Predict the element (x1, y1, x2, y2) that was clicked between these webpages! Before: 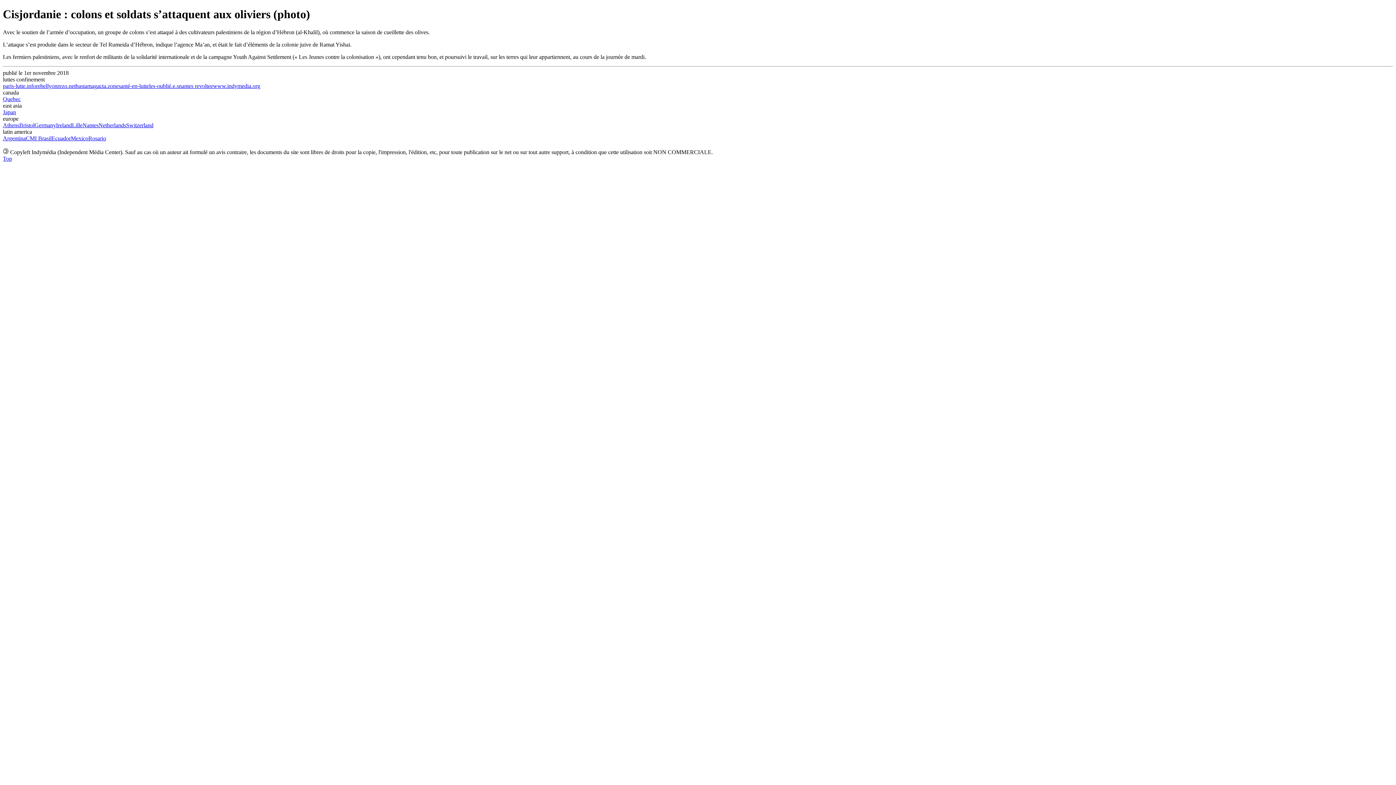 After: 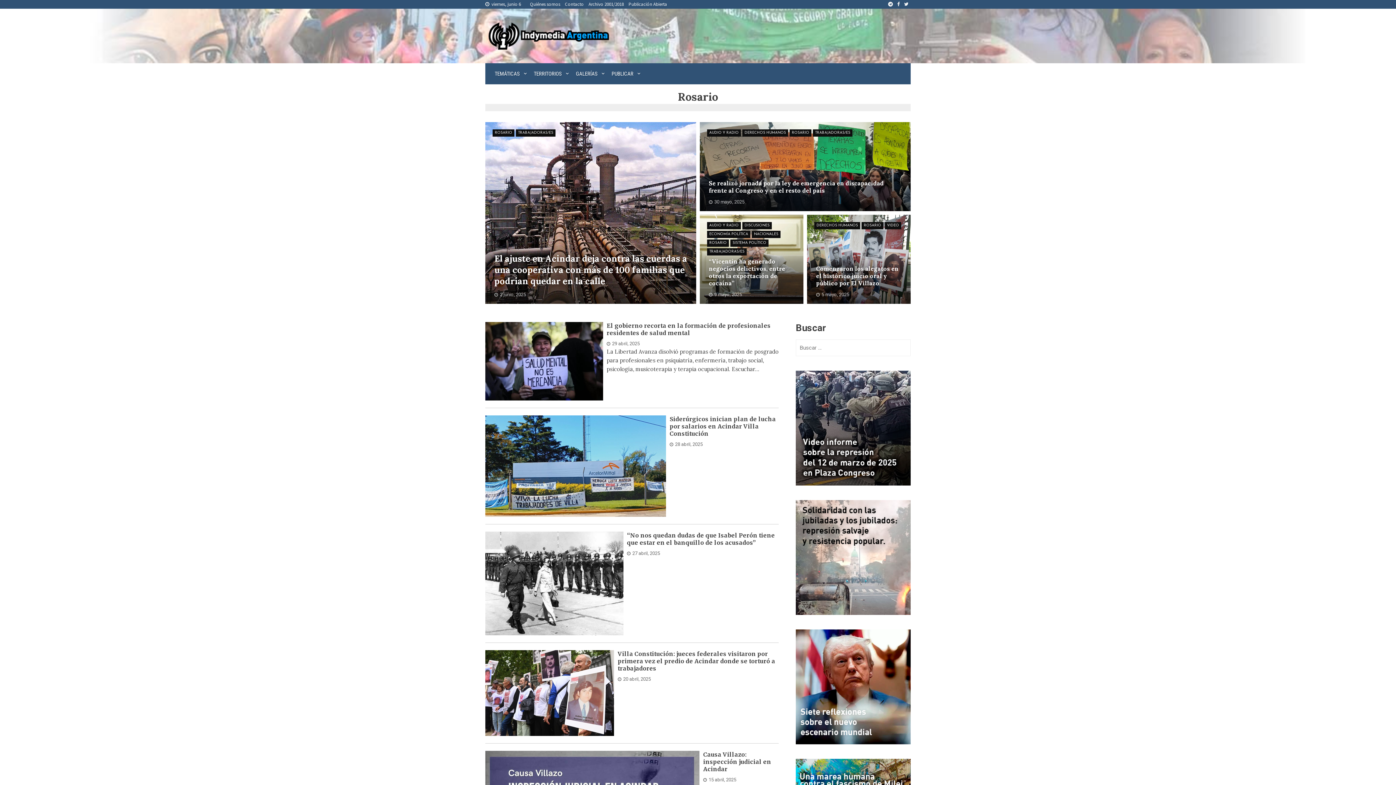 Action: bbox: (88, 135, 106, 141) label: Rosario